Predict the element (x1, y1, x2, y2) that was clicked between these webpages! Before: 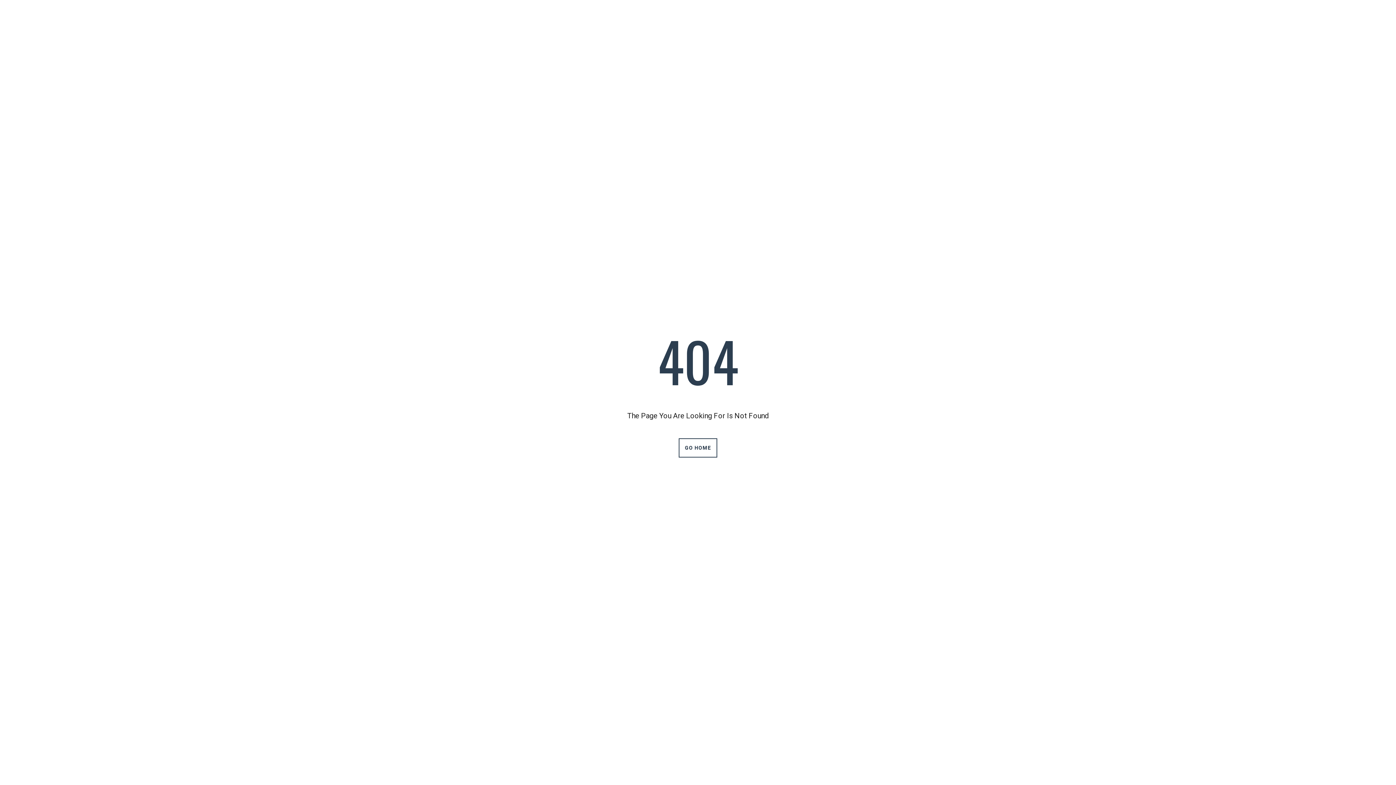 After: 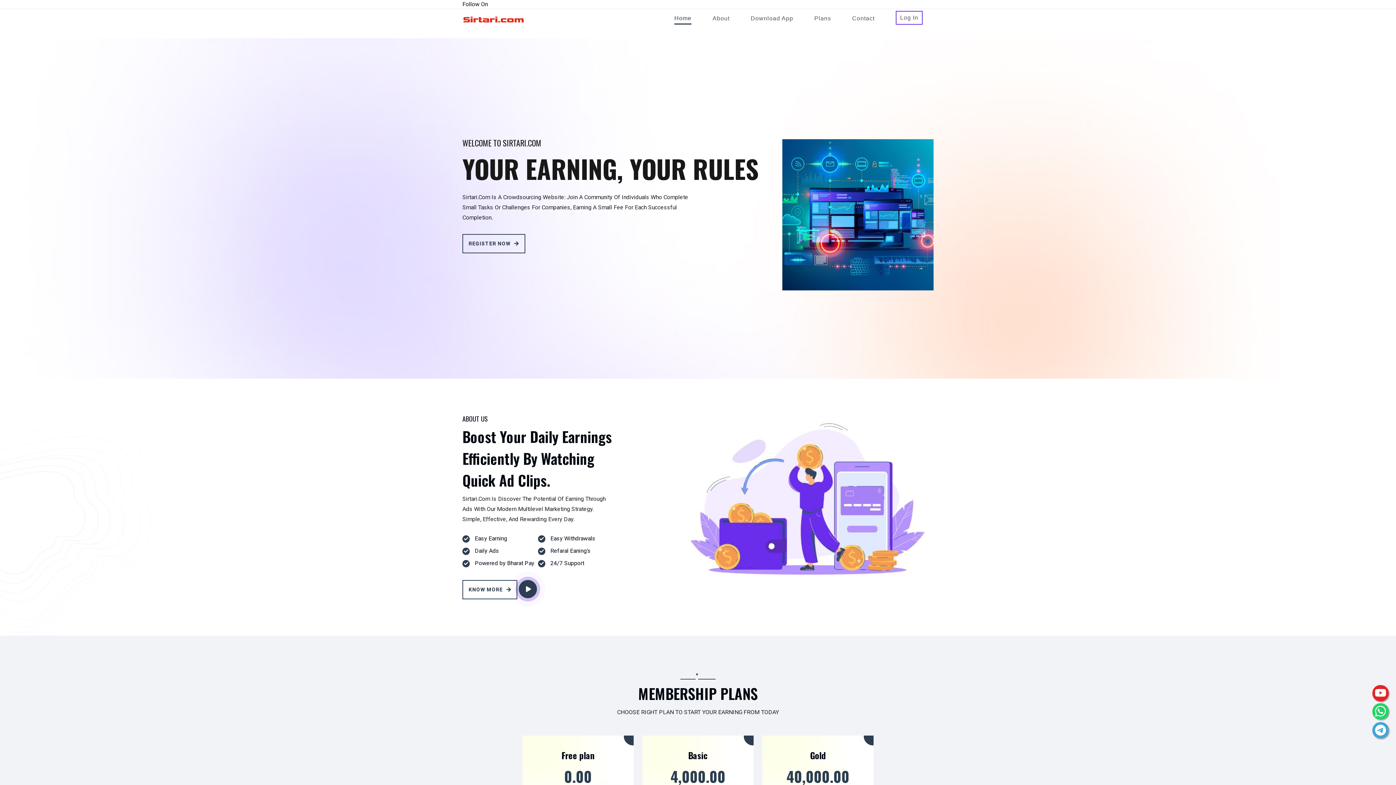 Action: bbox: (678, 438, 717, 457) label: GO HOME